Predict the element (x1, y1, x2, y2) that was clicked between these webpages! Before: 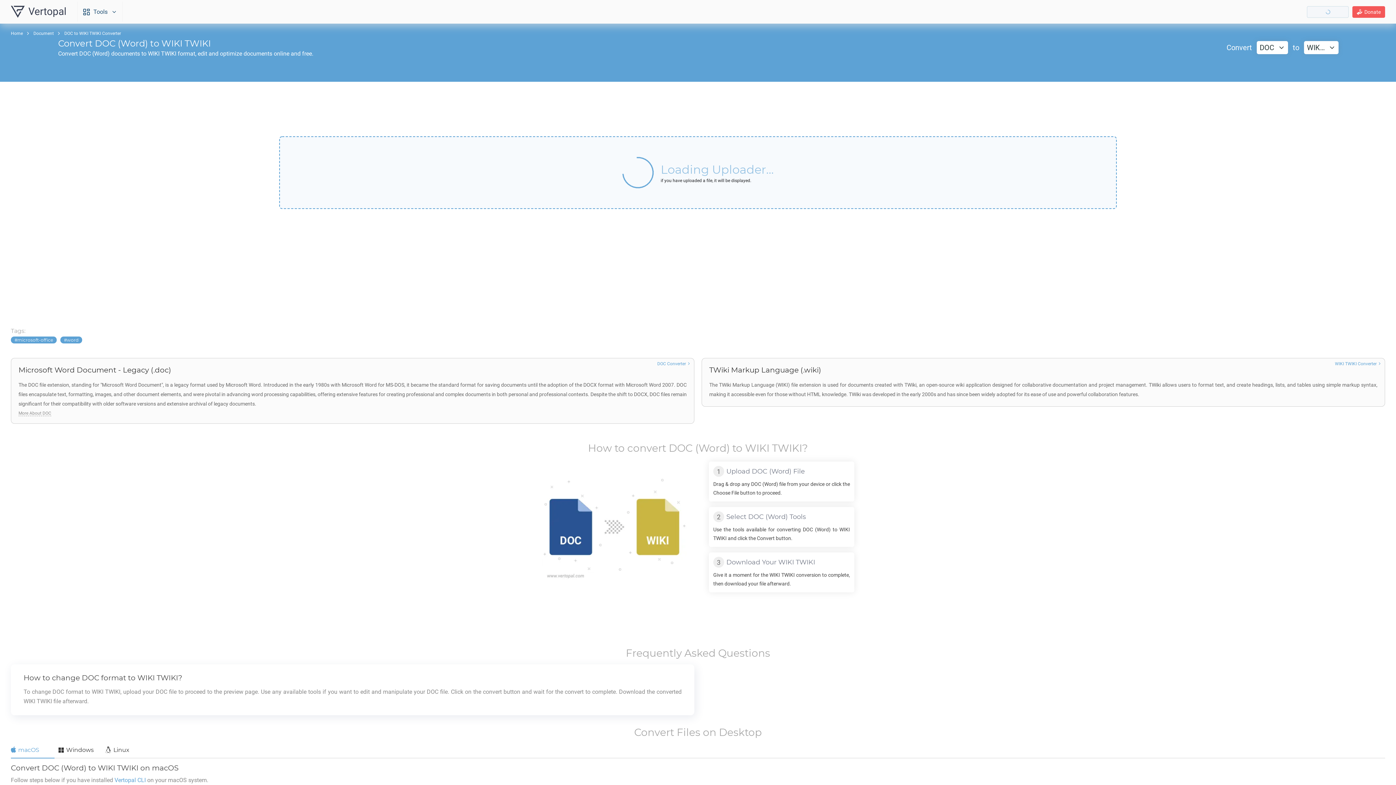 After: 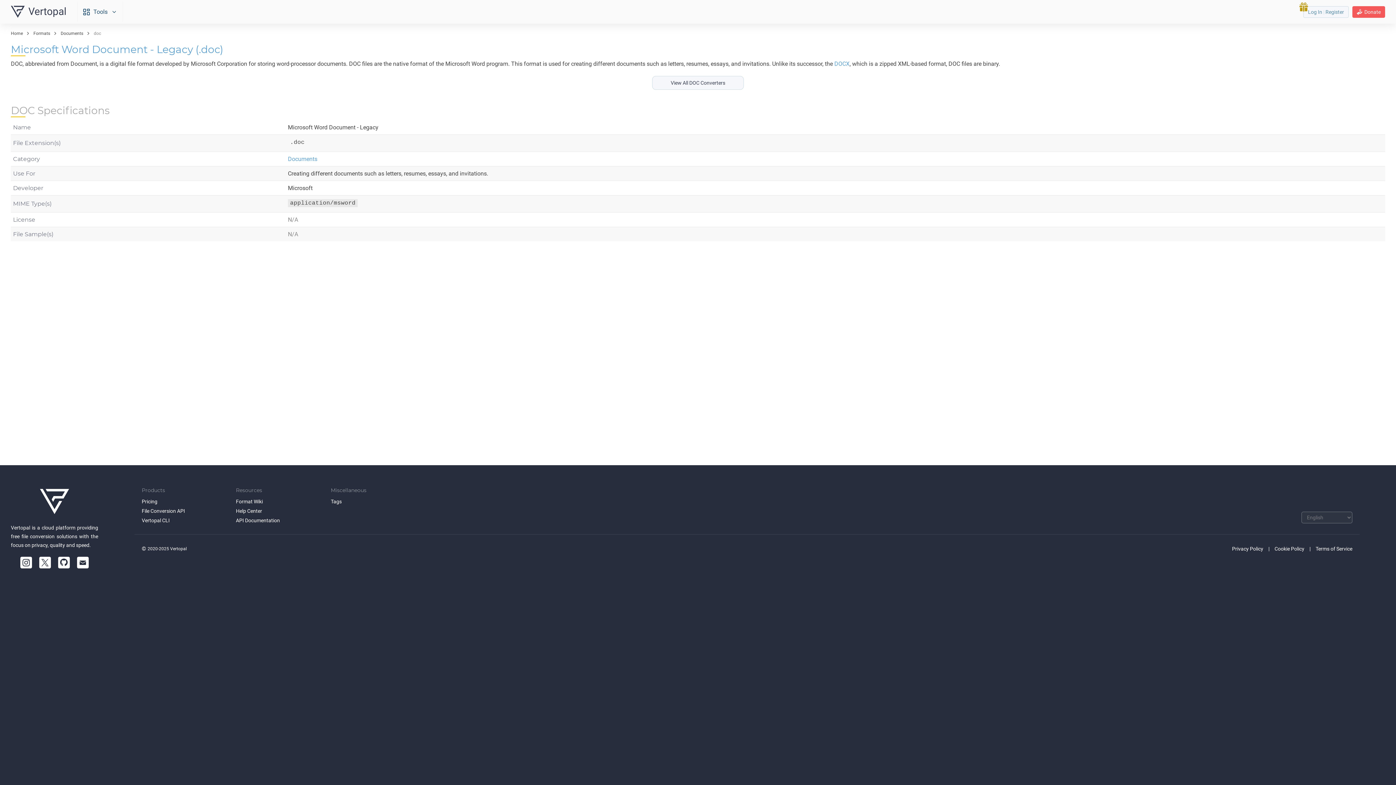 Action: label: More About DOC bbox: (18, 410, 51, 416)